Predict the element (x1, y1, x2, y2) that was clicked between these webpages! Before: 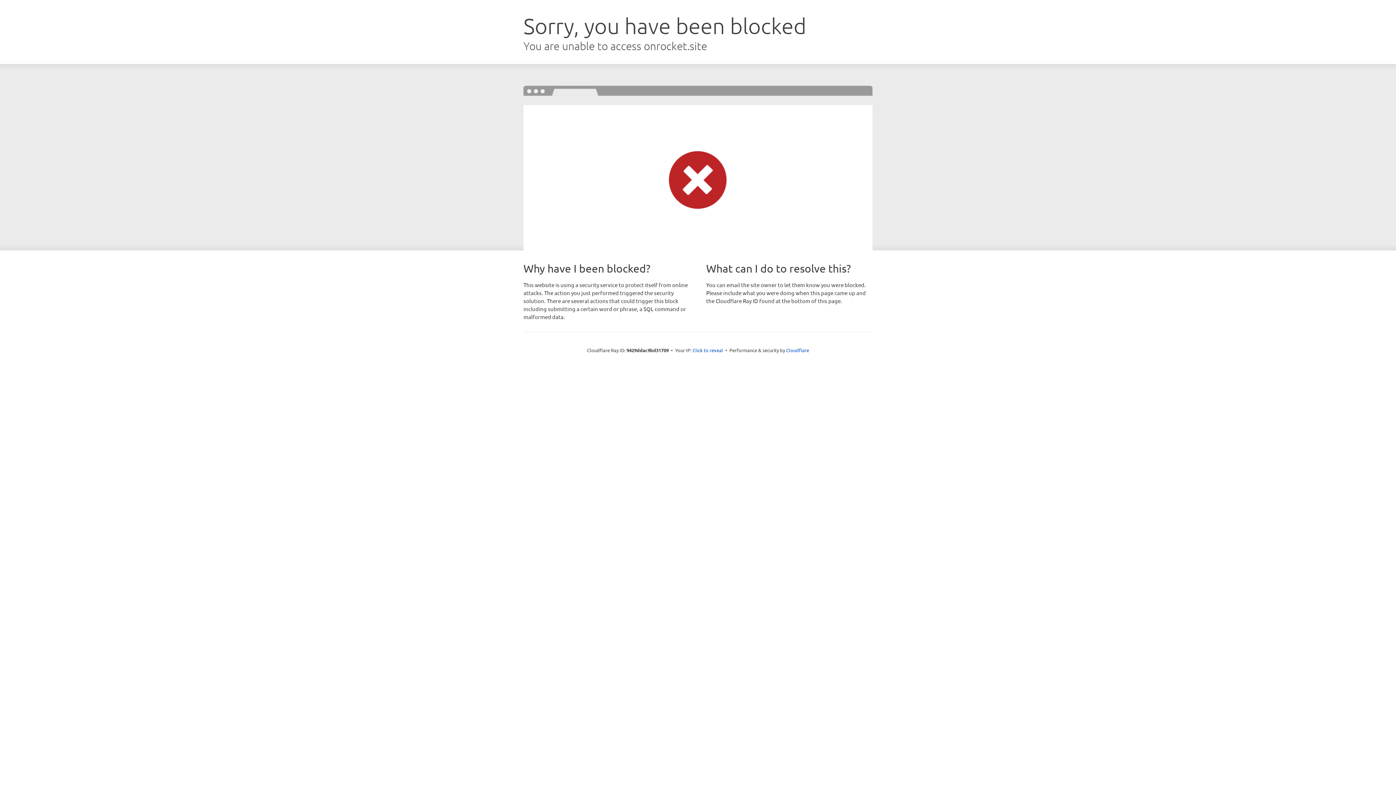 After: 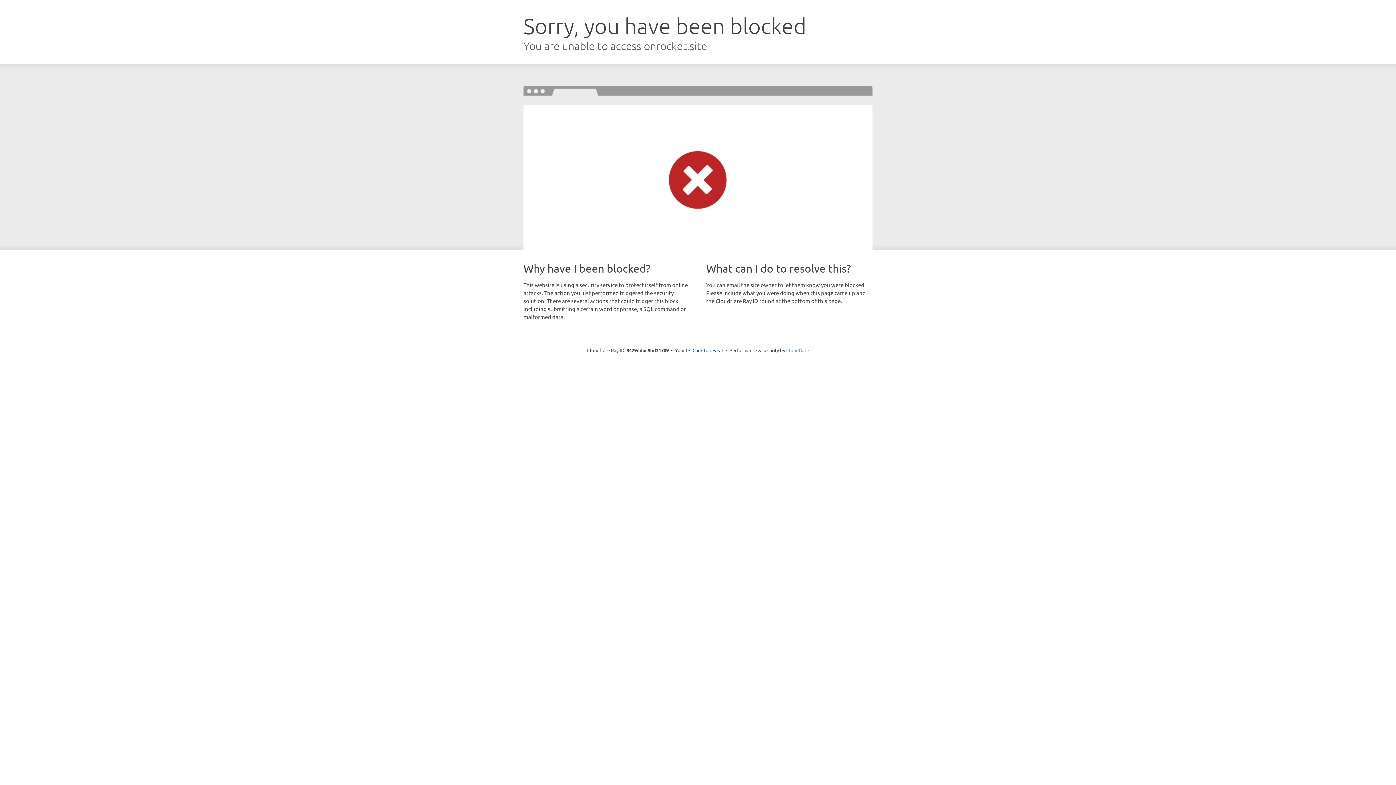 Action: bbox: (786, 347, 809, 353) label: Cloudflare